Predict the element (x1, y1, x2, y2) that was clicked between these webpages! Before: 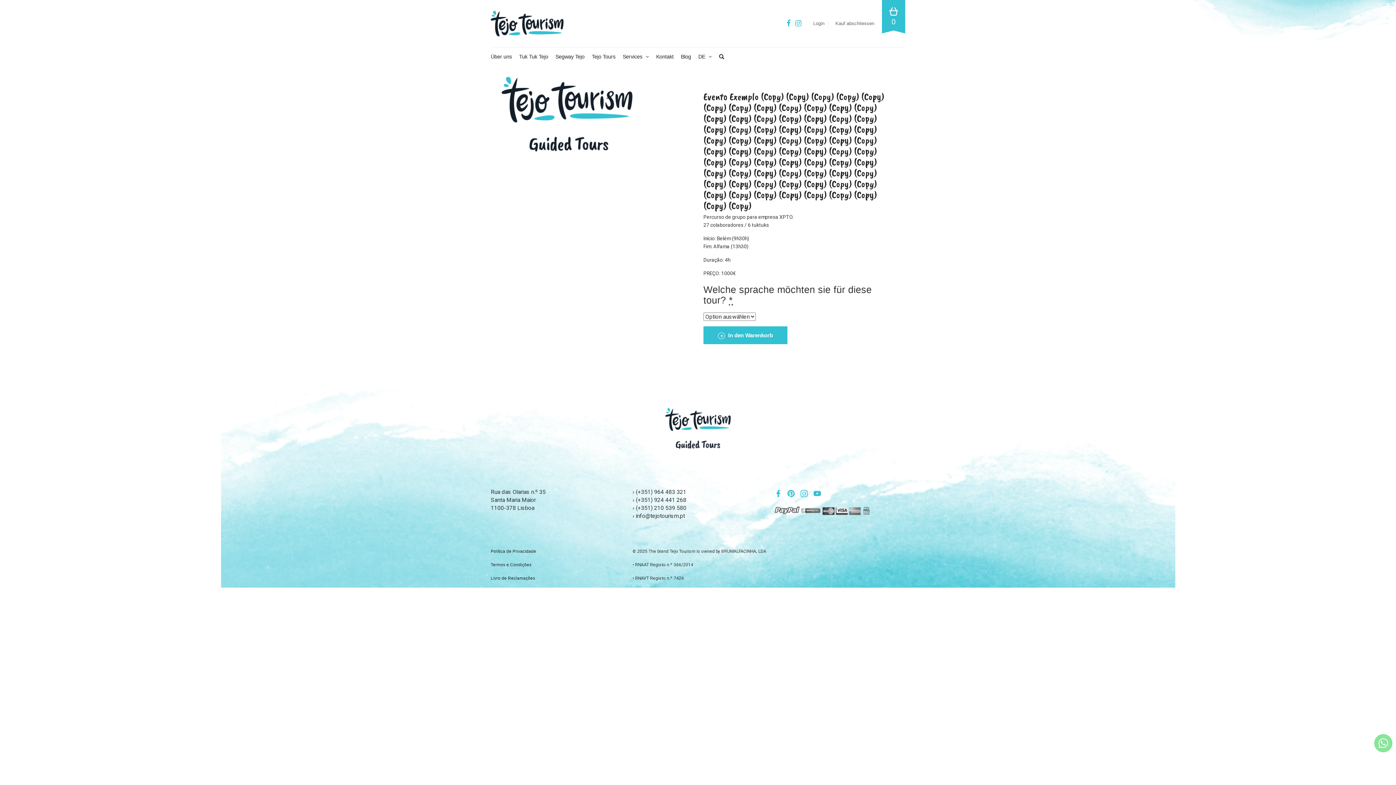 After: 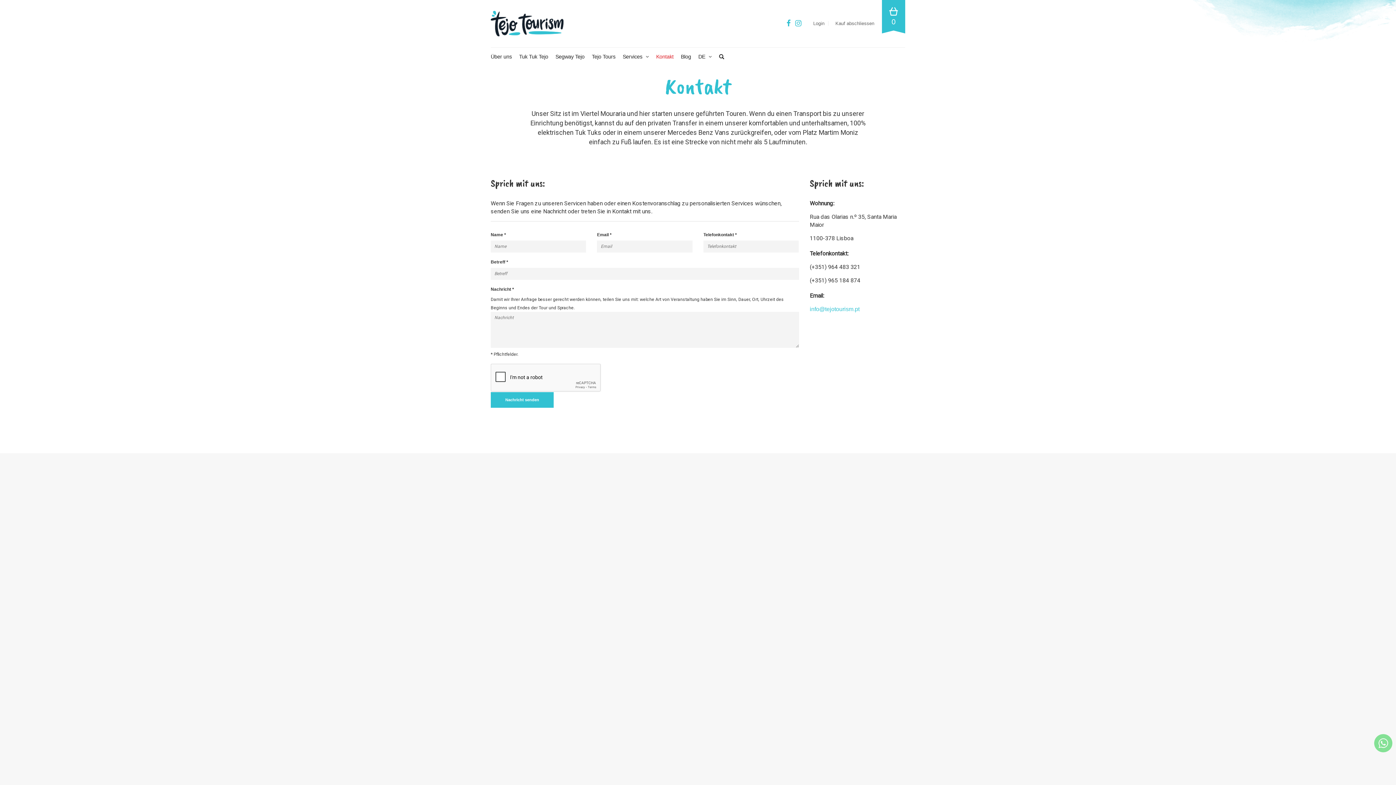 Action: bbox: (652, 47, 677, 66) label: Kontakt